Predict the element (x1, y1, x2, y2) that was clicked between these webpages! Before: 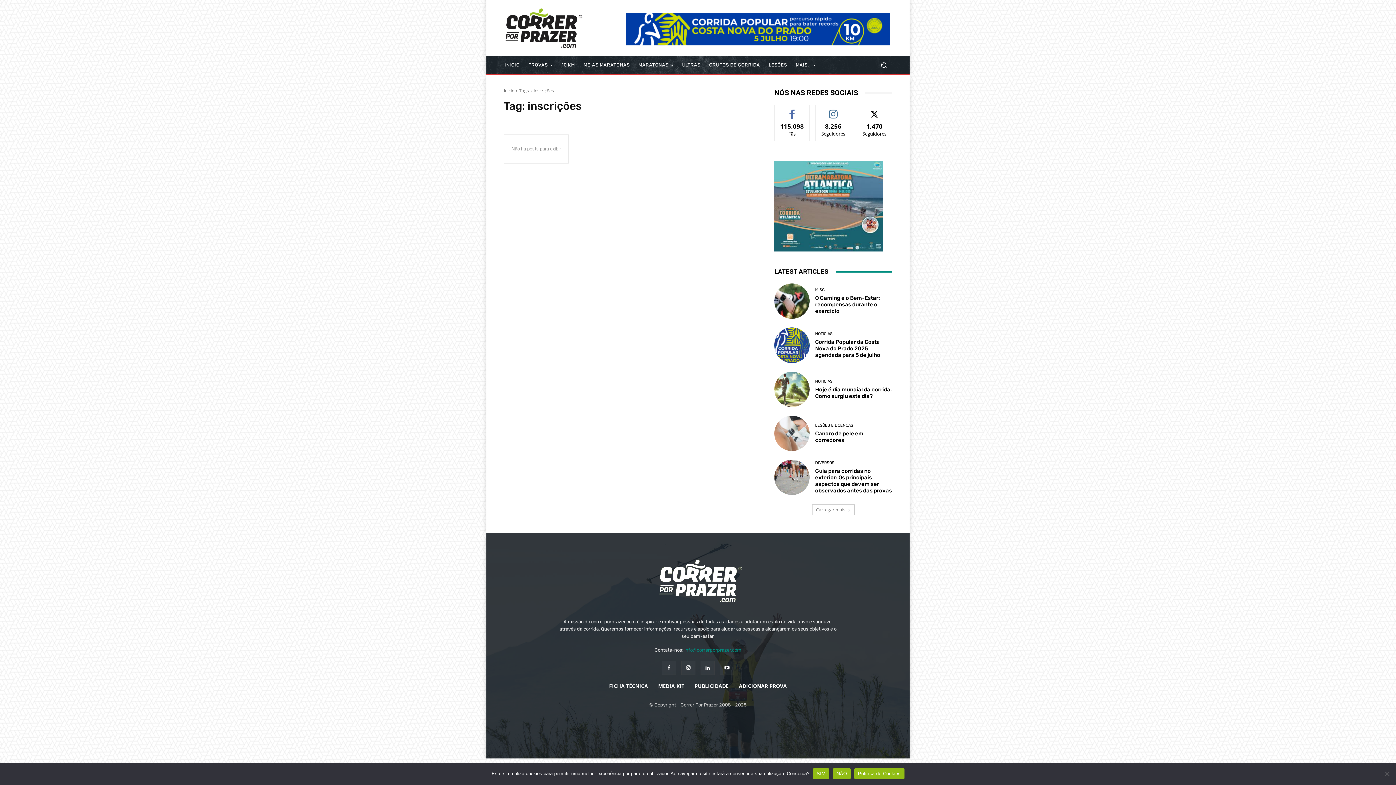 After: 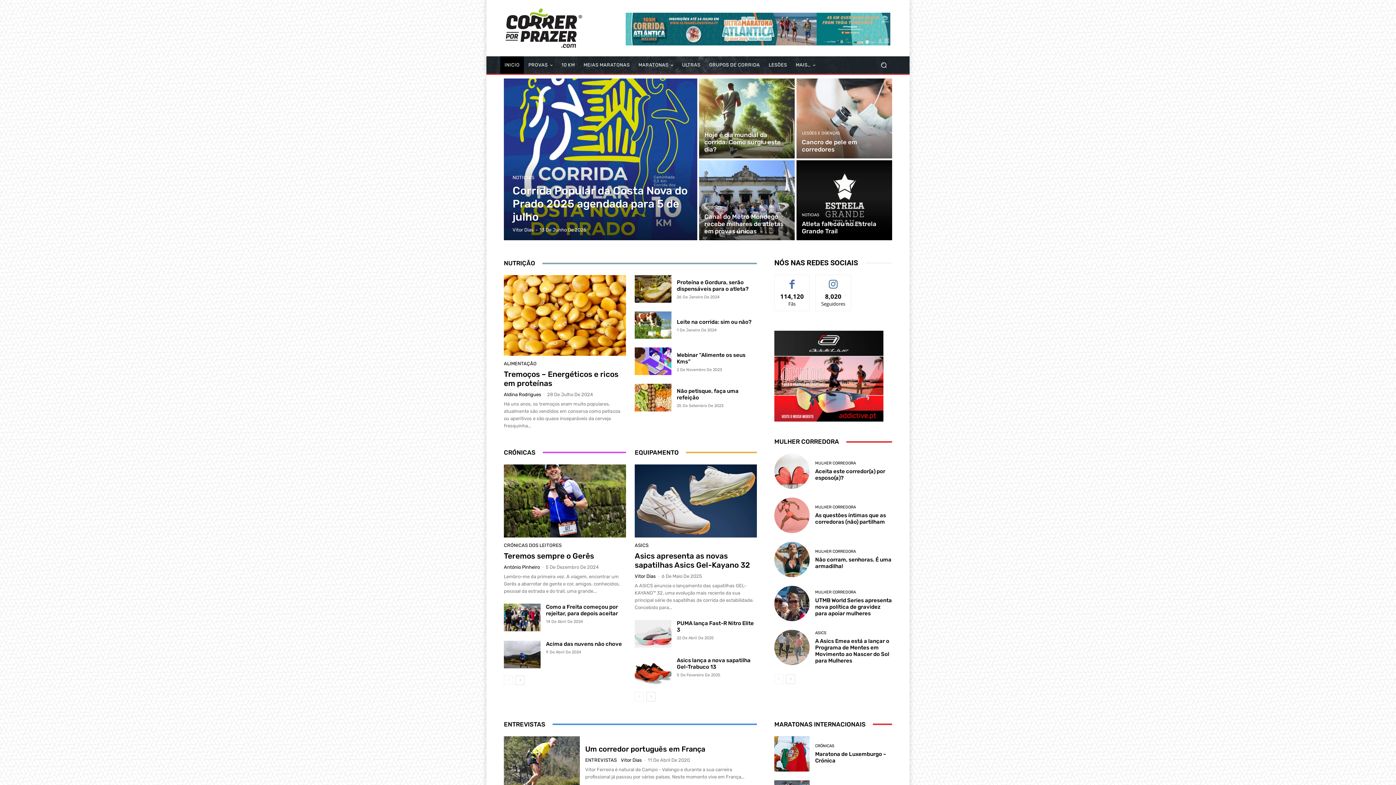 Action: bbox: (504, 554, 892, 607)